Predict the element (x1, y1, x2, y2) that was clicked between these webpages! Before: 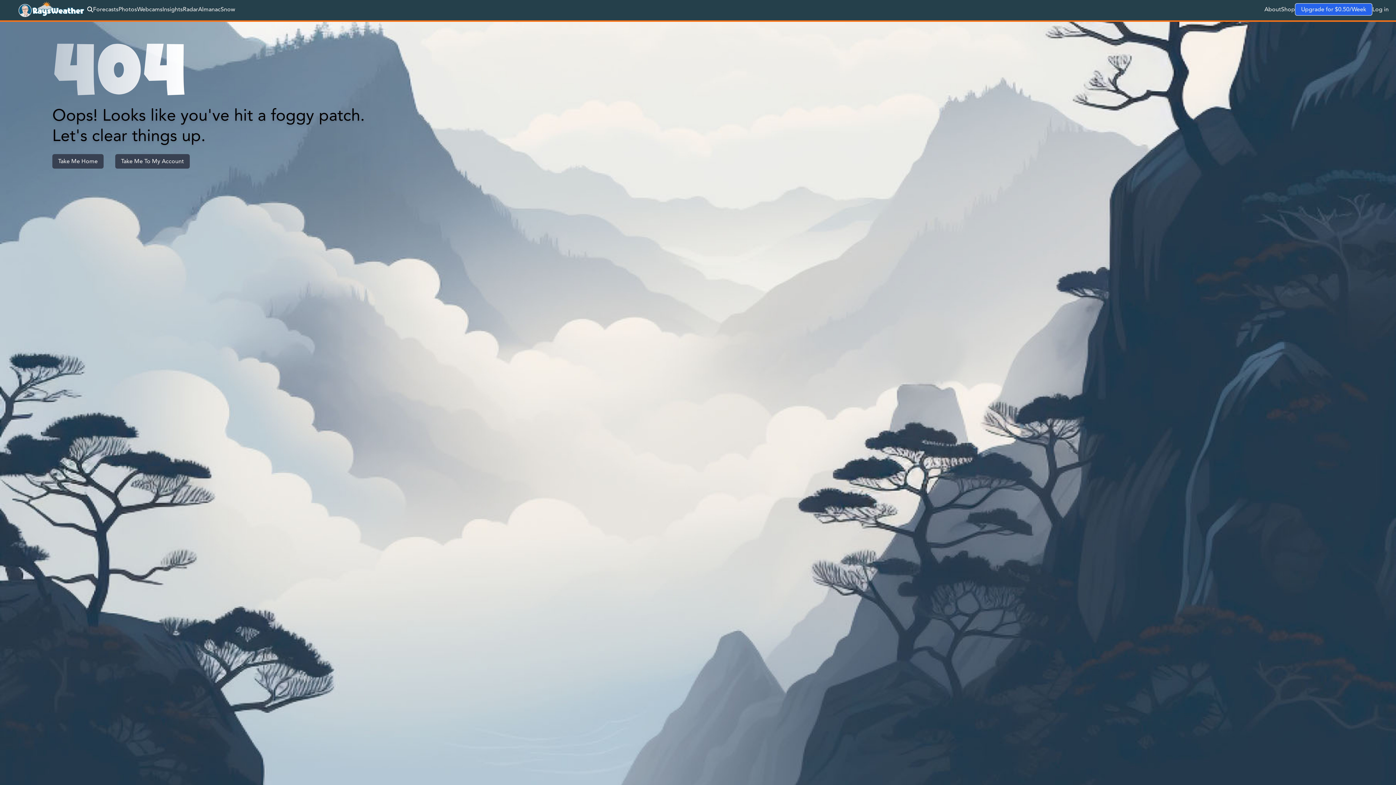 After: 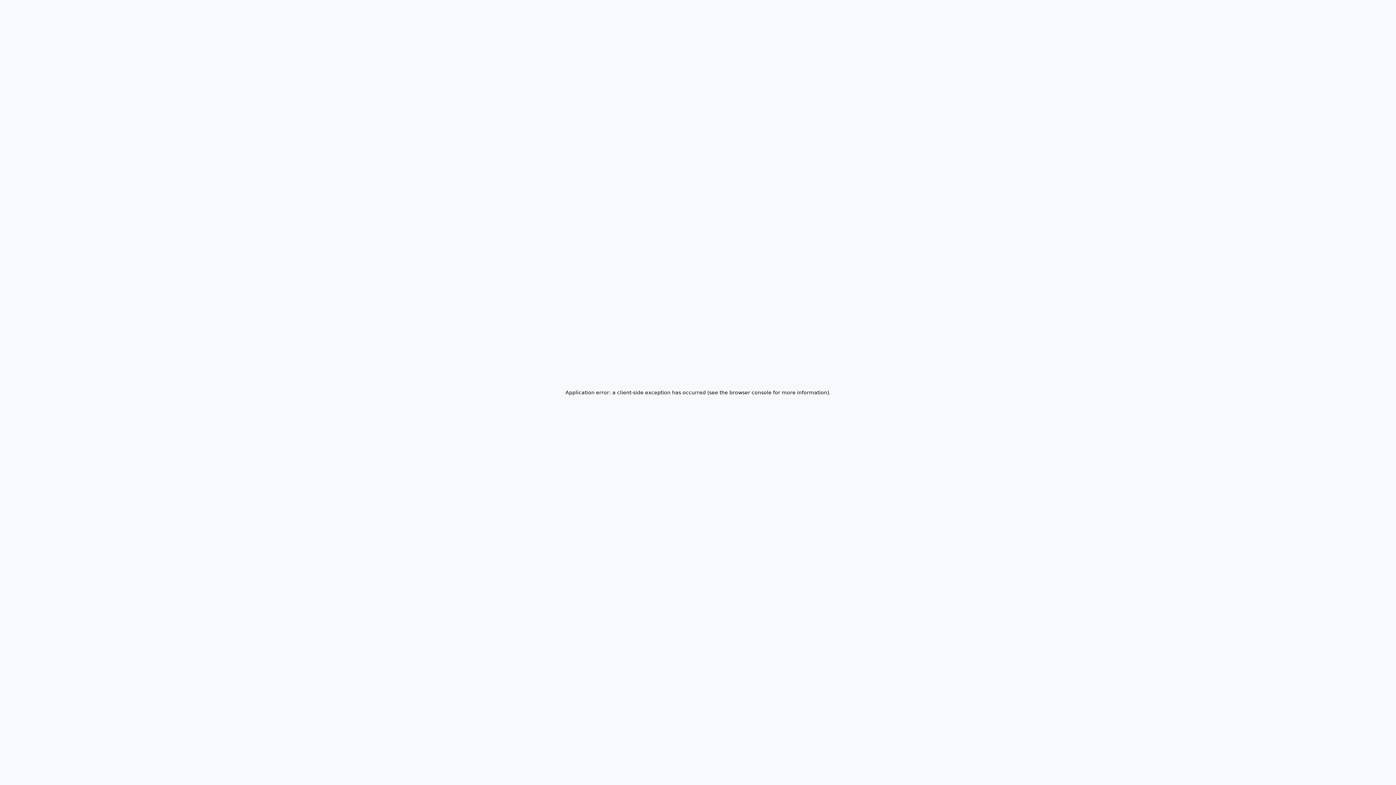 Action: bbox: (162, 5, 182, 13) label: Insights